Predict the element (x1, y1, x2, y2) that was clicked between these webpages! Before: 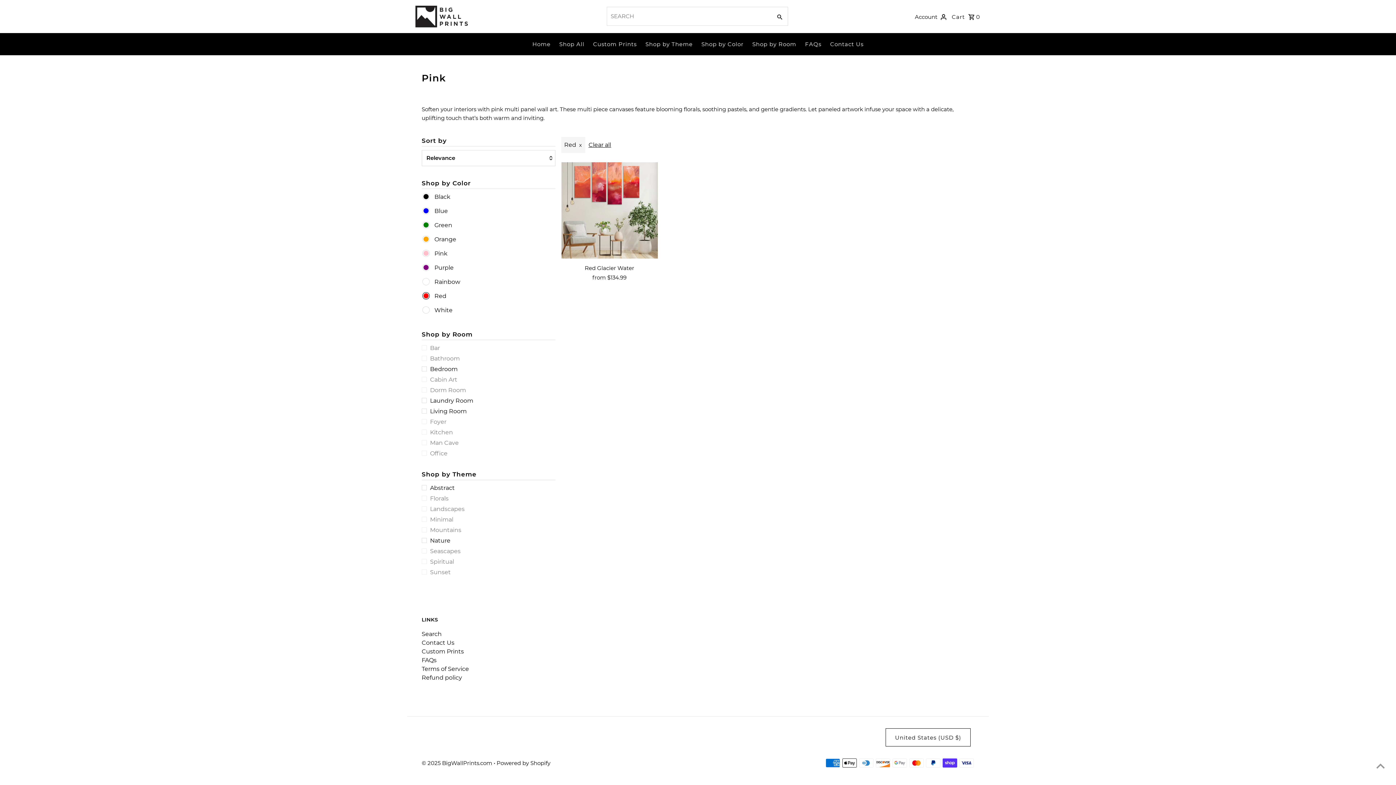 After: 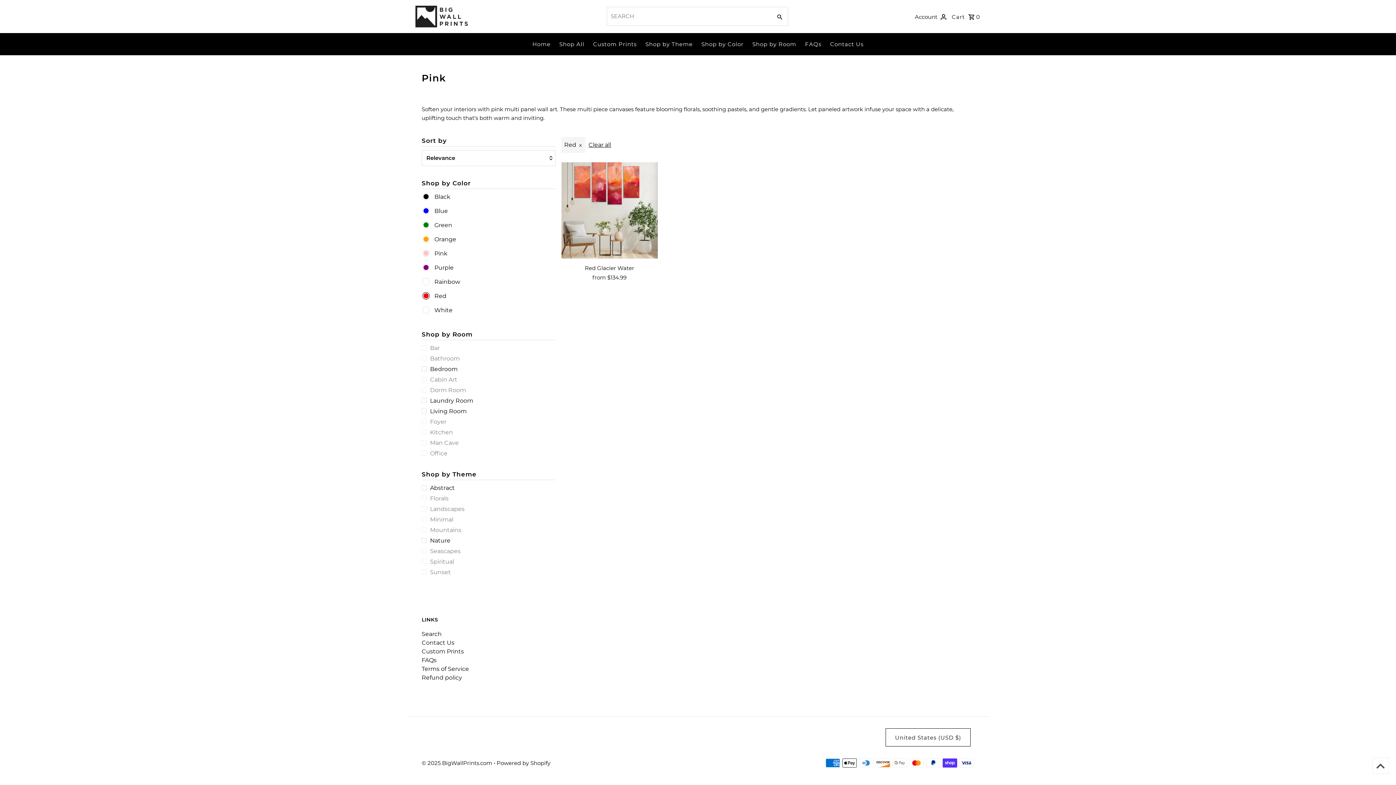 Action: label: Scroll to top bbox: (1372, 758, 1389, 774)